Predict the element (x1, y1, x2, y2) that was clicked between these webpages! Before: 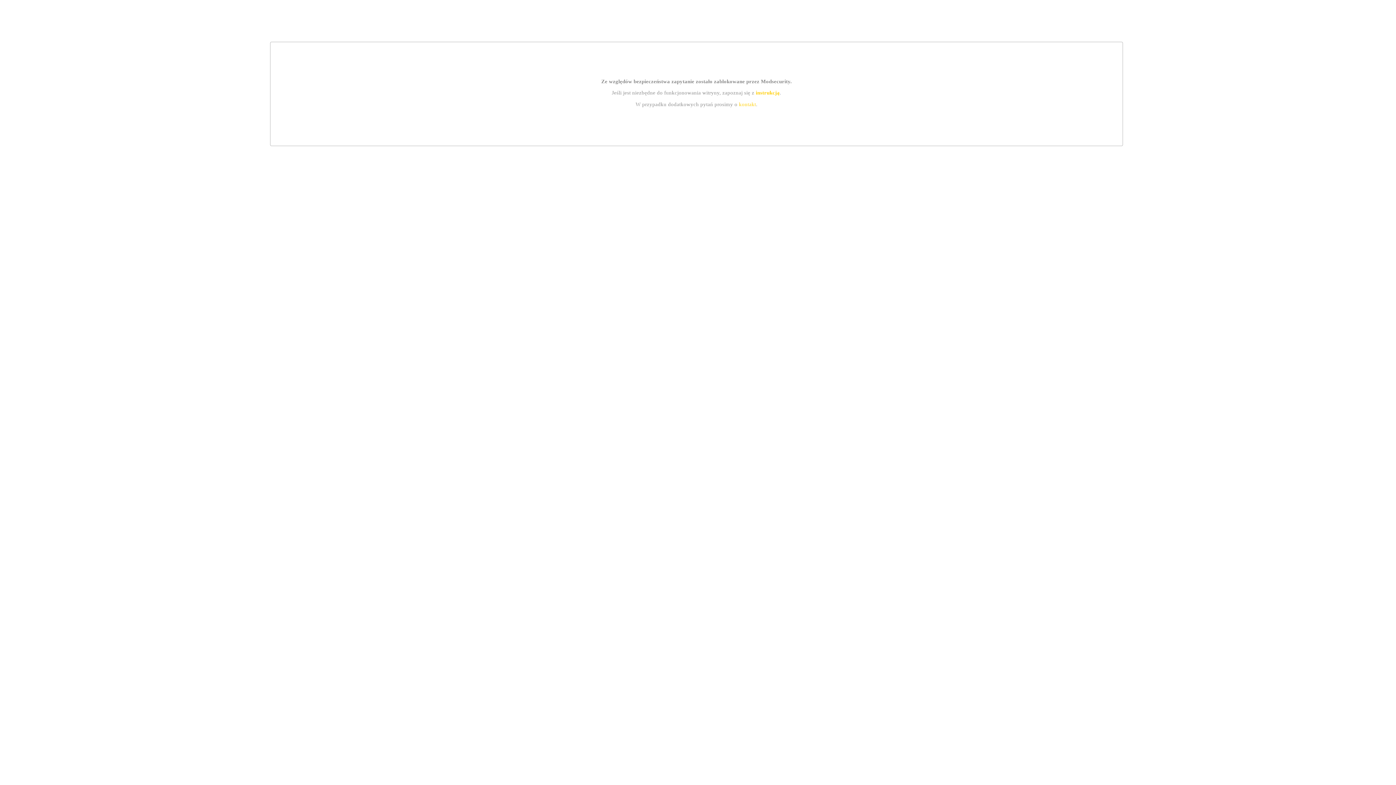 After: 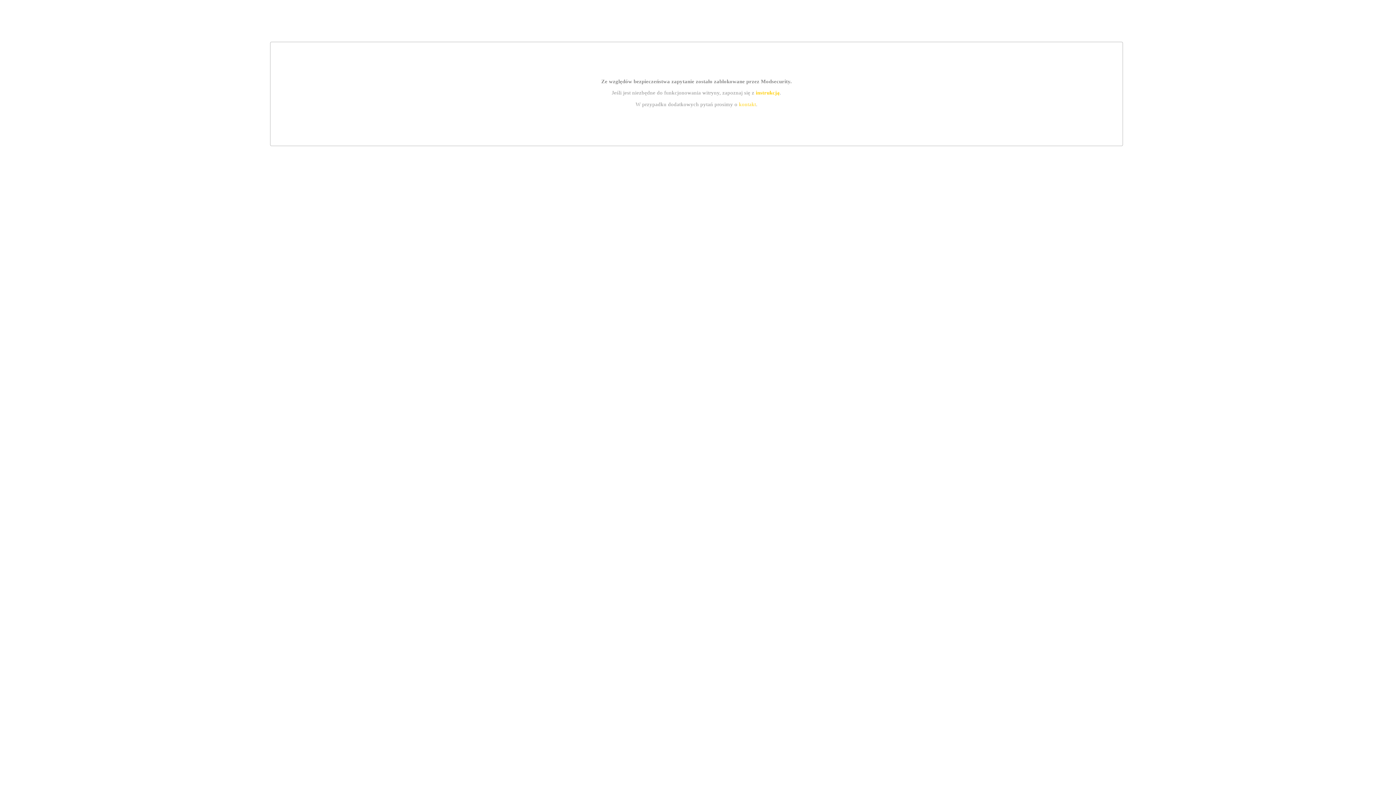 Action: bbox: (739, 101, 756, 107) label: kontakt